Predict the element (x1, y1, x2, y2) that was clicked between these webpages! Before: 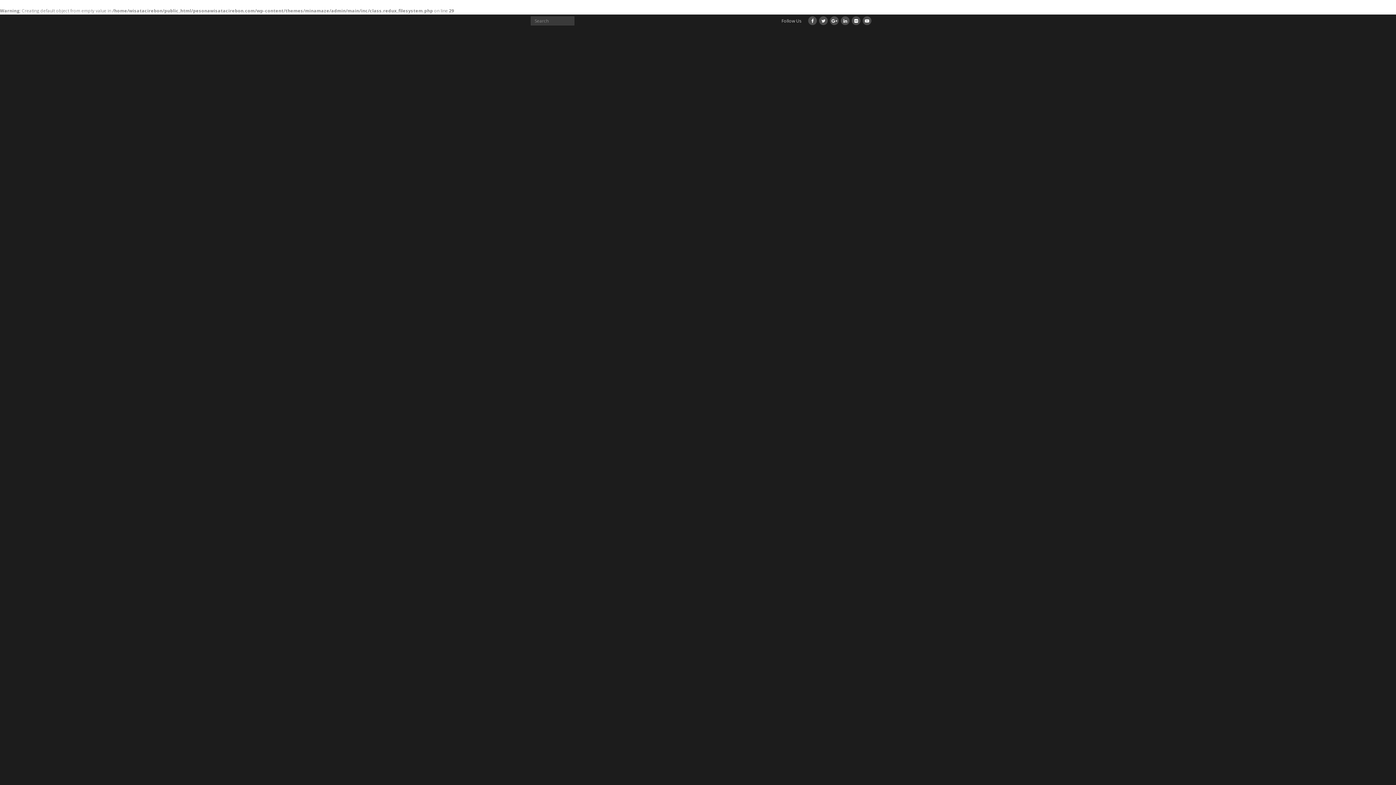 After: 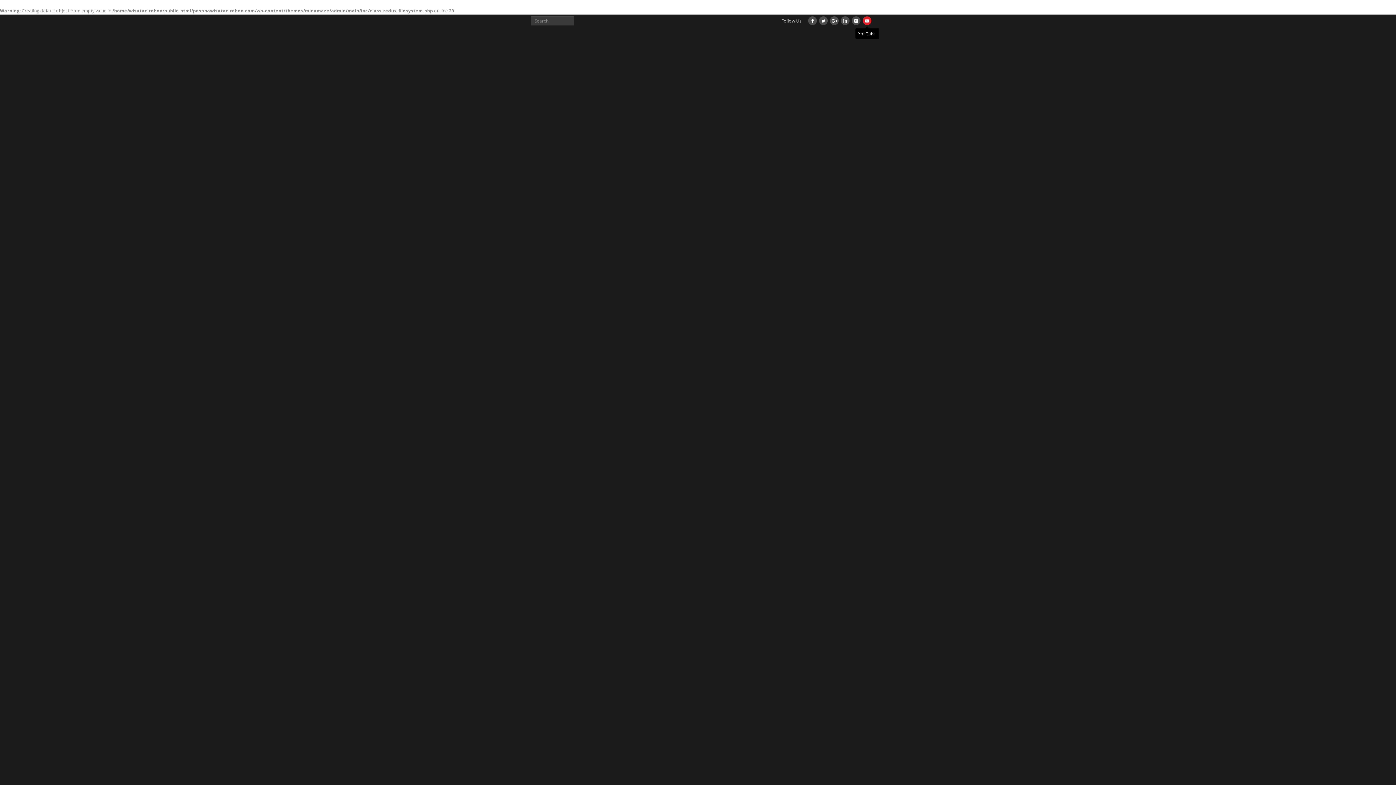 Action: bbox: (862, 16, 871, 25)